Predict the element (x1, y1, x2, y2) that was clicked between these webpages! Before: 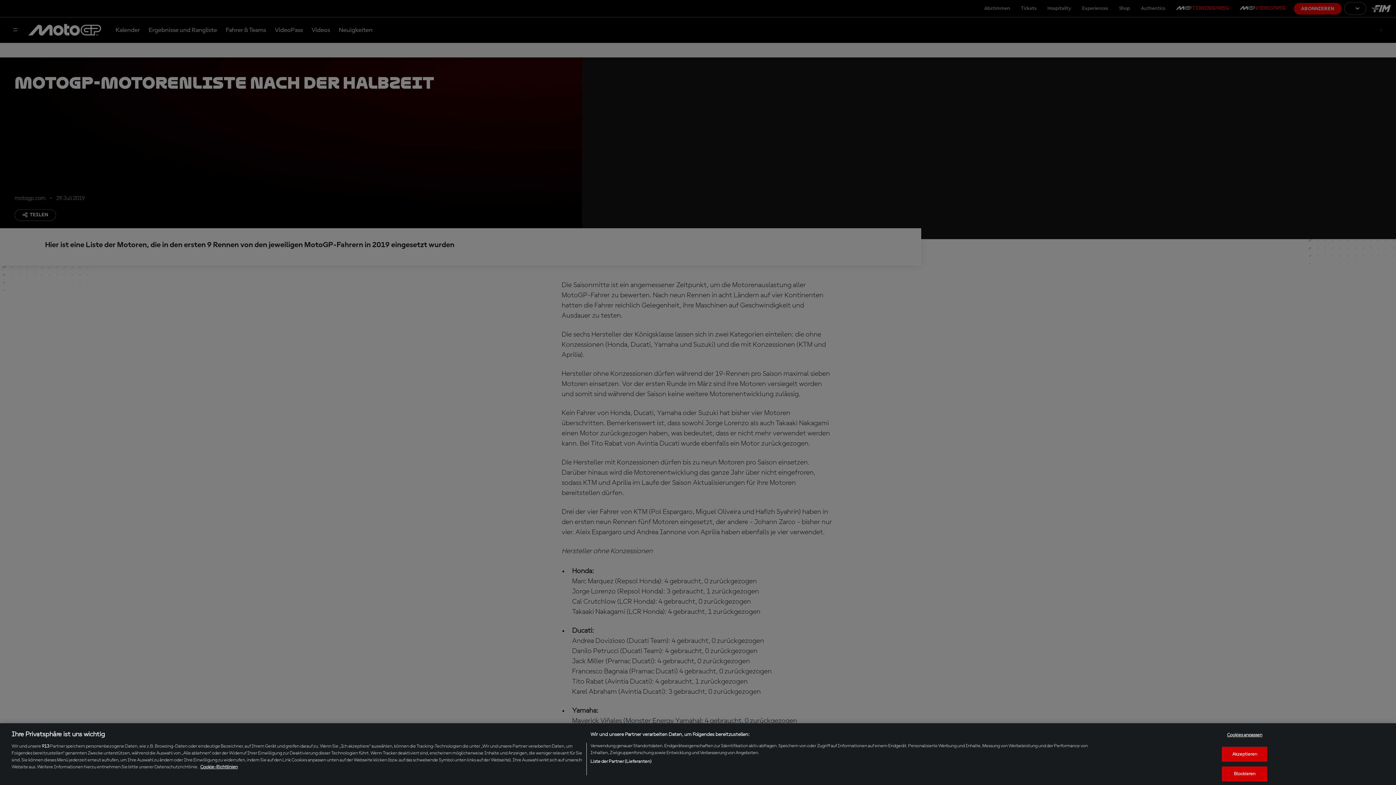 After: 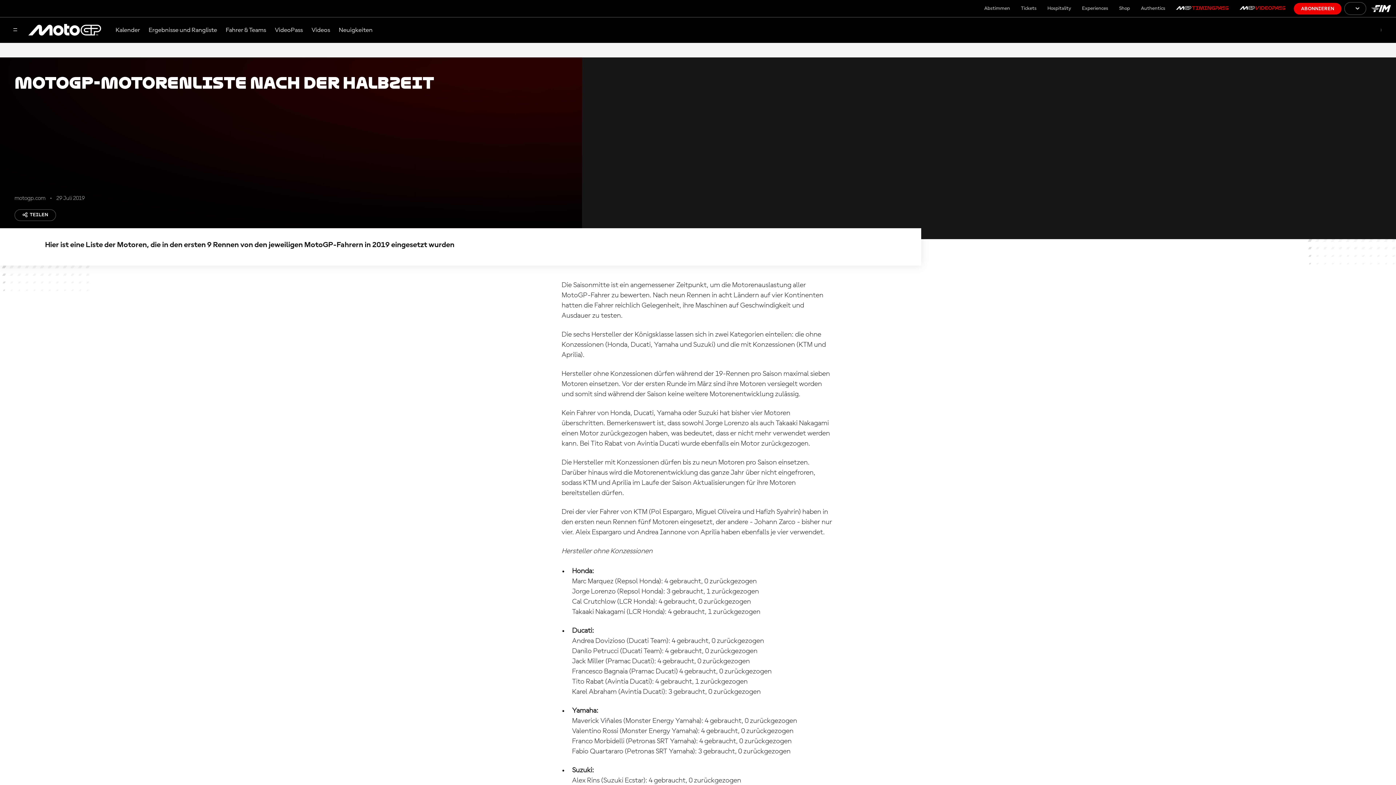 Action: label: Akzeptieren bbox: (1222, 747, 1267, 762)